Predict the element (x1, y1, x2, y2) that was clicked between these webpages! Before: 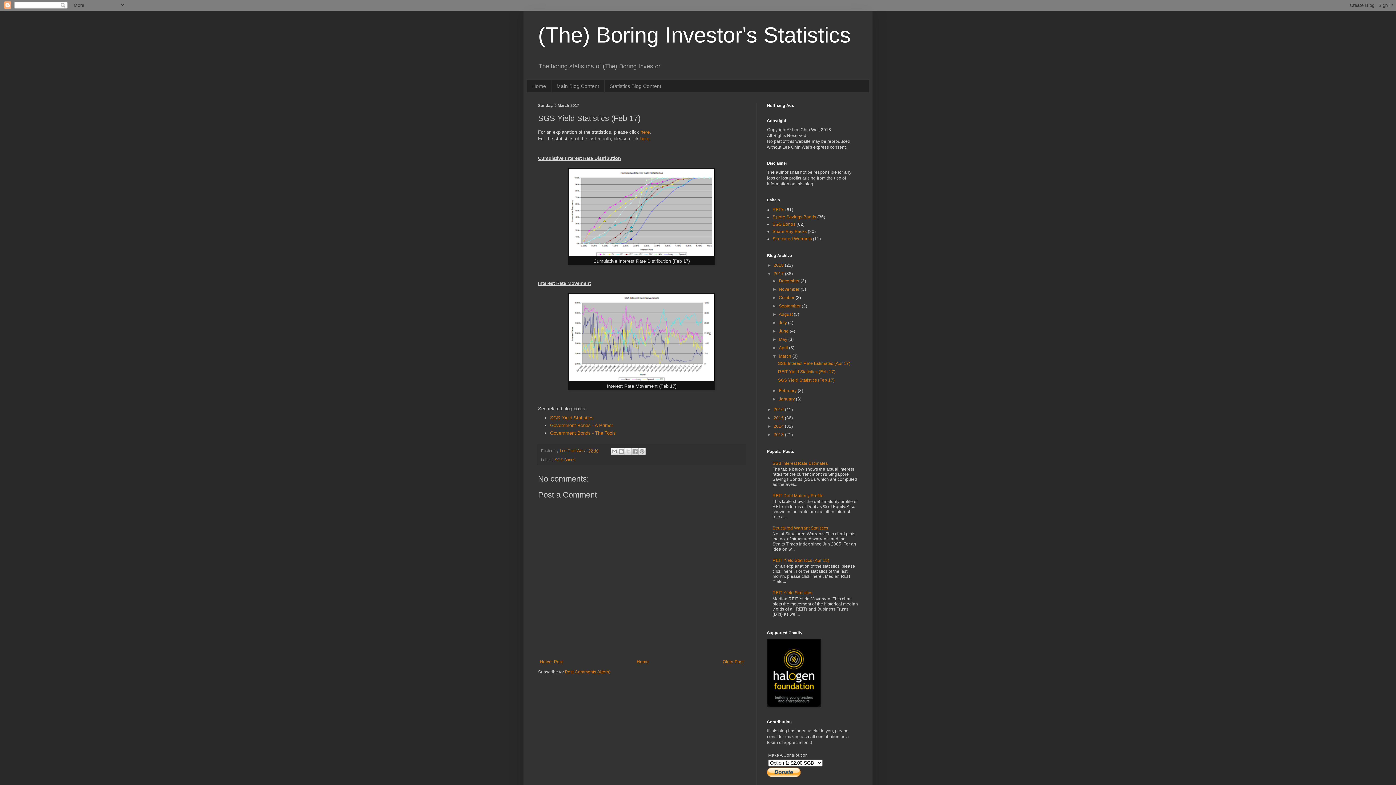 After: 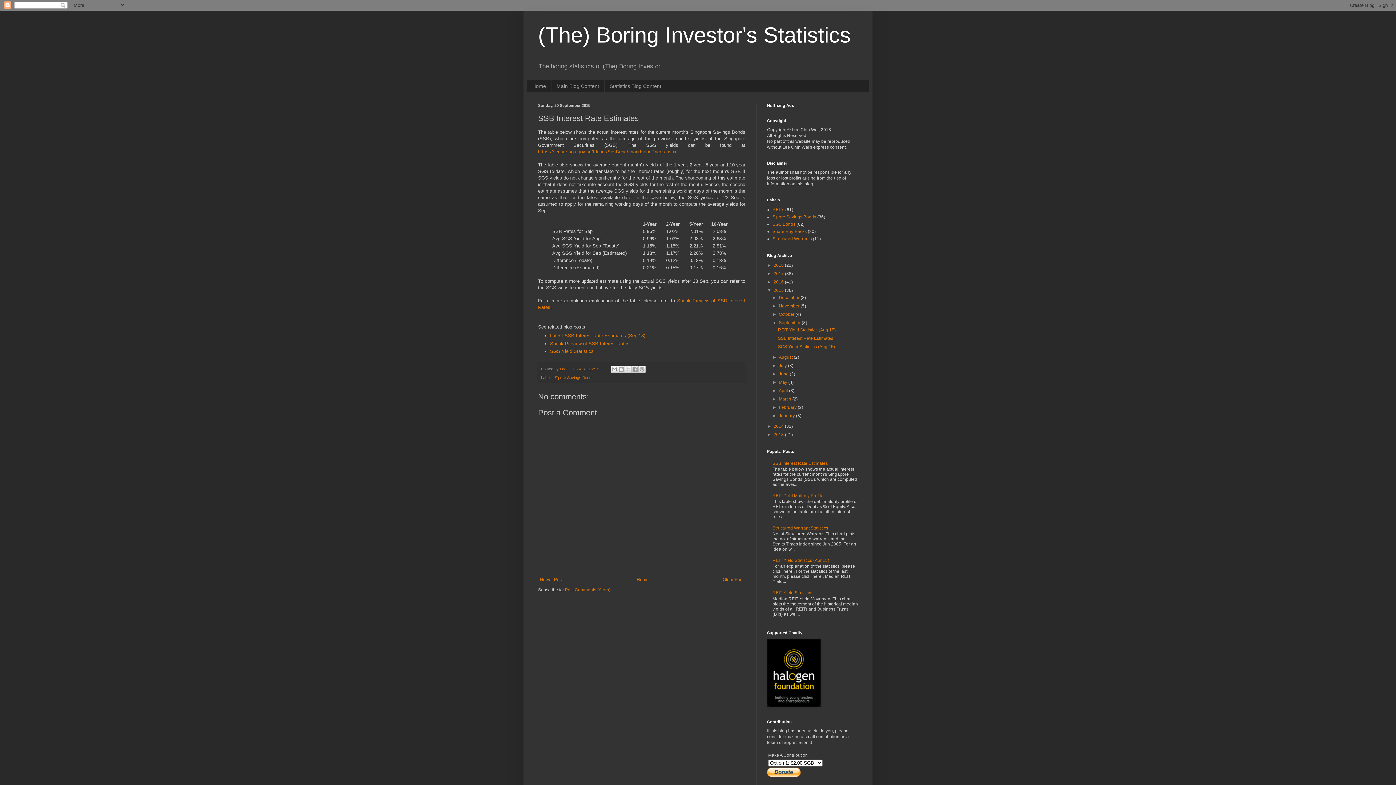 Action: label: SSB Interest Rate Estimates bbox: (772, 460, 828, 466)